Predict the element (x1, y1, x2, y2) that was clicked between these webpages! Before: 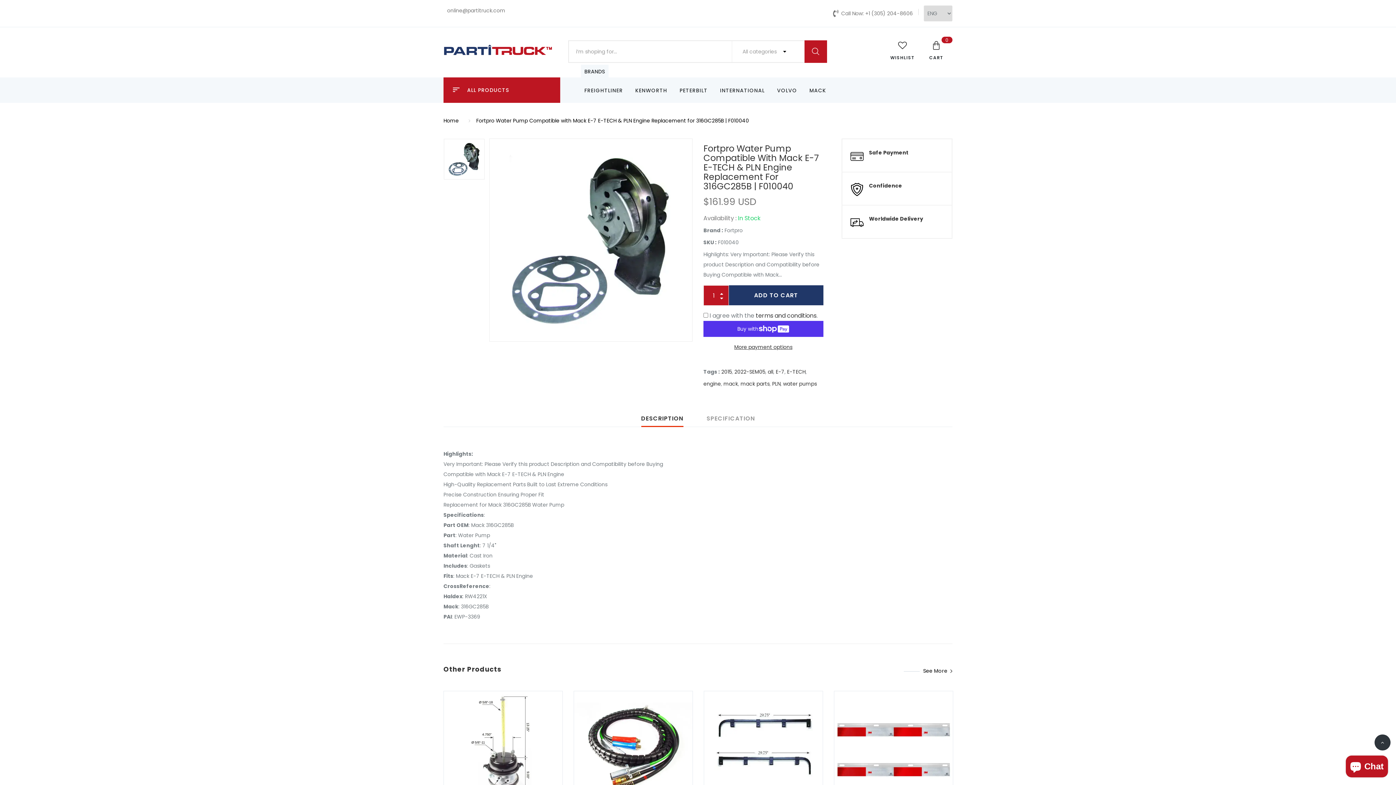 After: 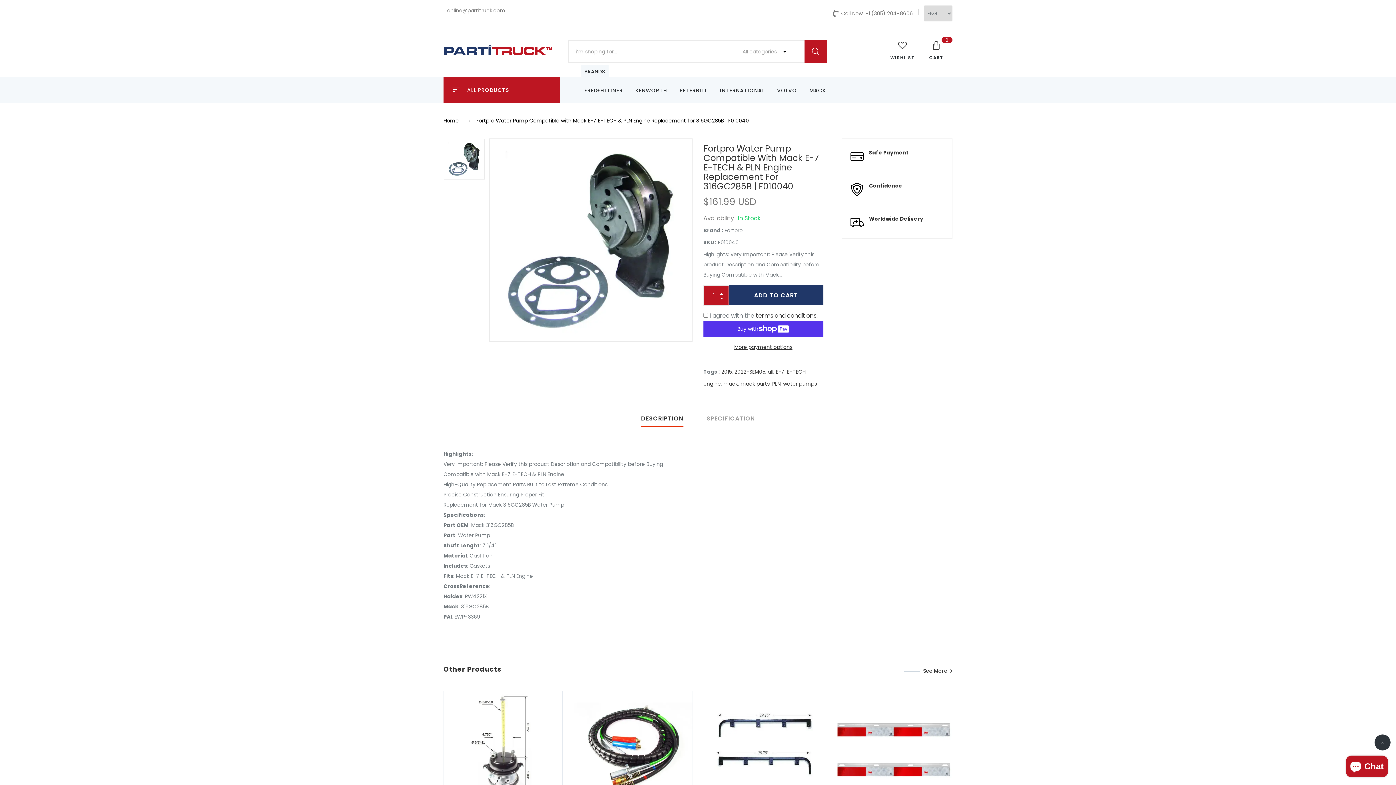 Action: bbox: (489, 138, 692, 341)